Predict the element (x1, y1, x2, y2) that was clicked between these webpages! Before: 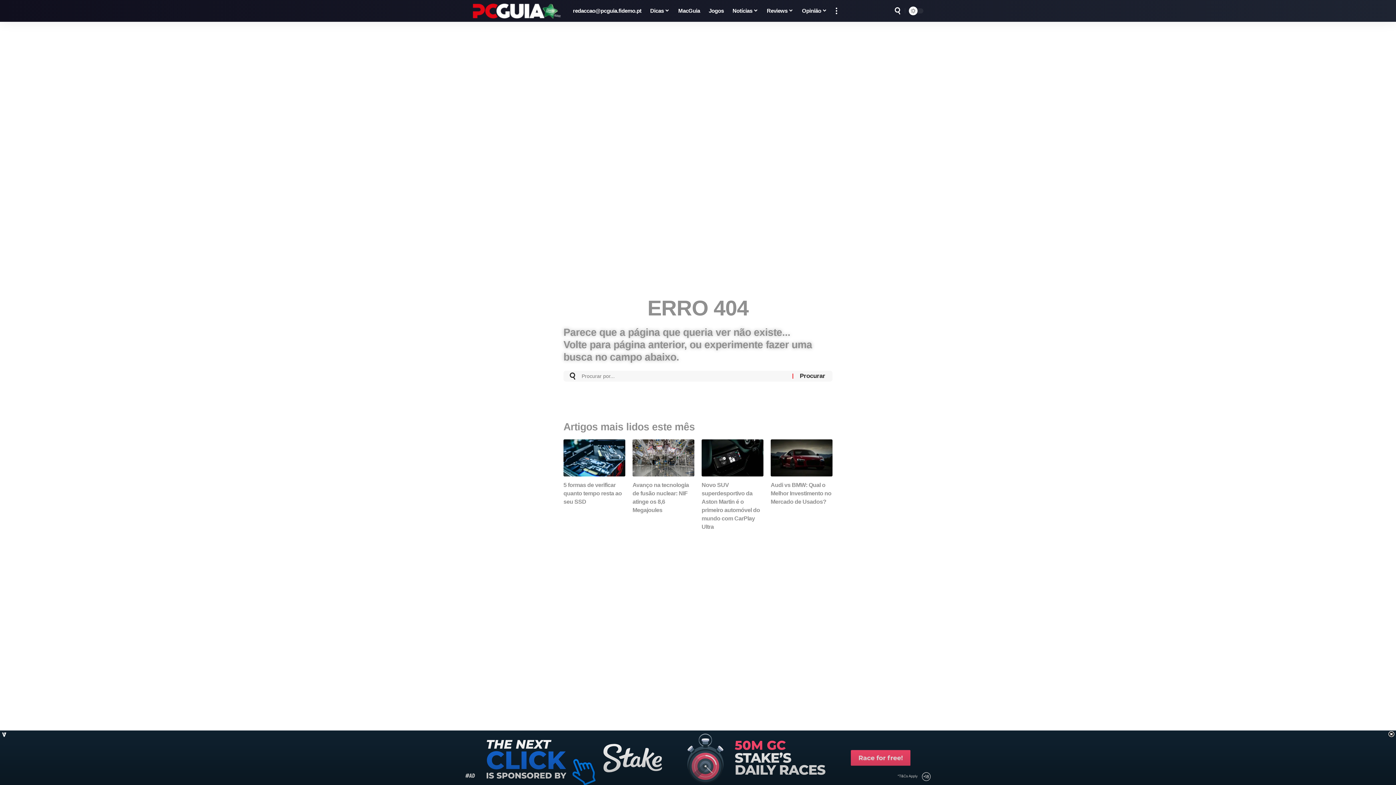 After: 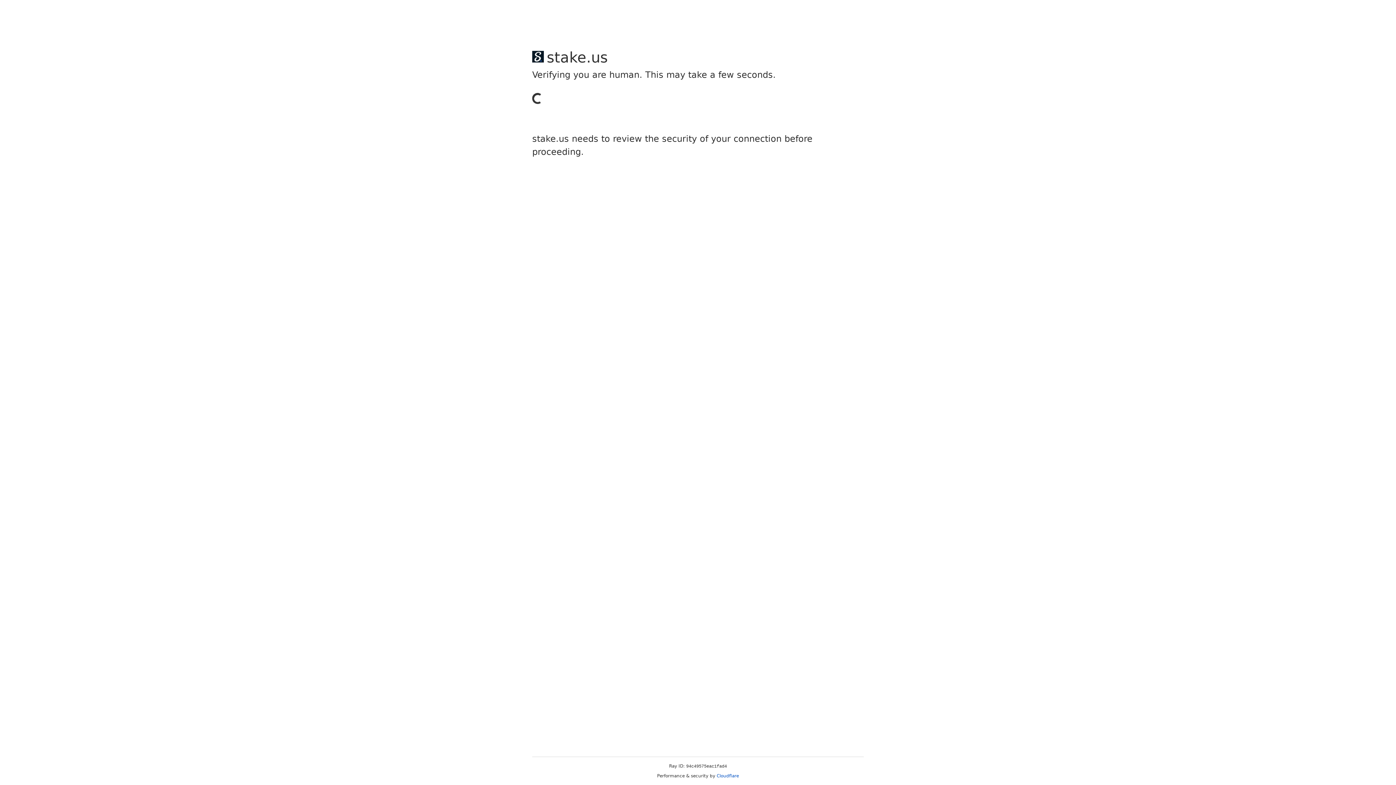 Action: bbox: (646, 0, 674, 21) label: Dicas